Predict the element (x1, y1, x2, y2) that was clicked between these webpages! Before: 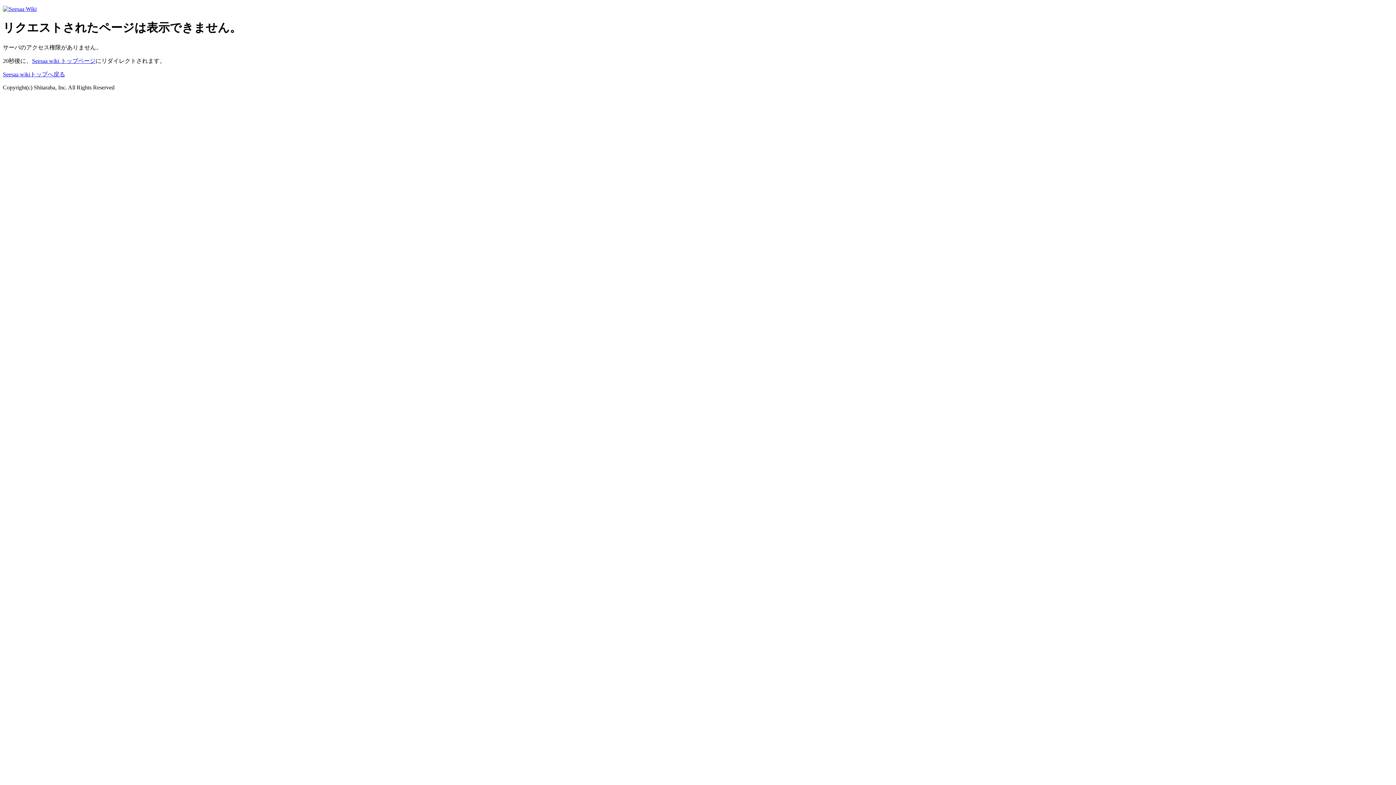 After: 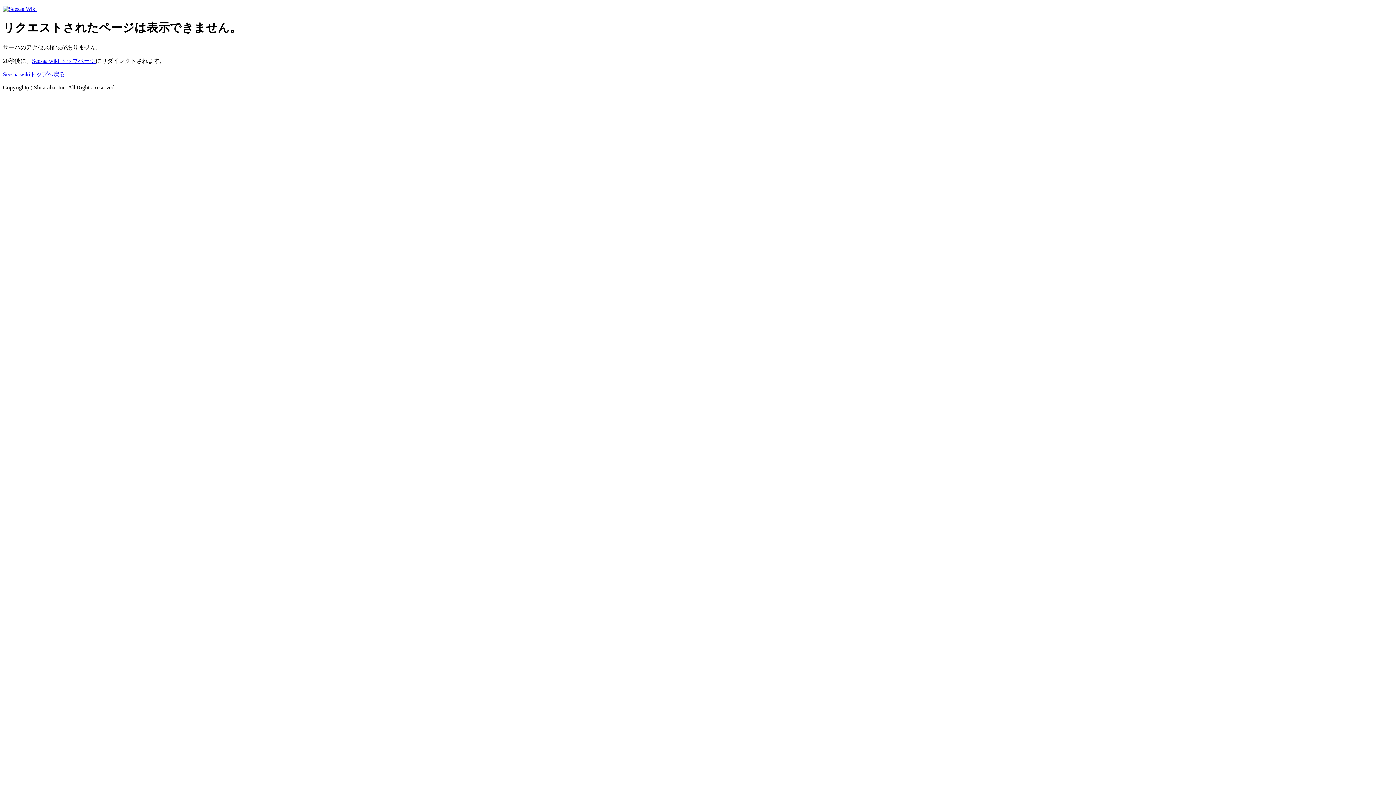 Action: label: Seesaa wiki トップページ bbox: (32, 57, 95, 63)